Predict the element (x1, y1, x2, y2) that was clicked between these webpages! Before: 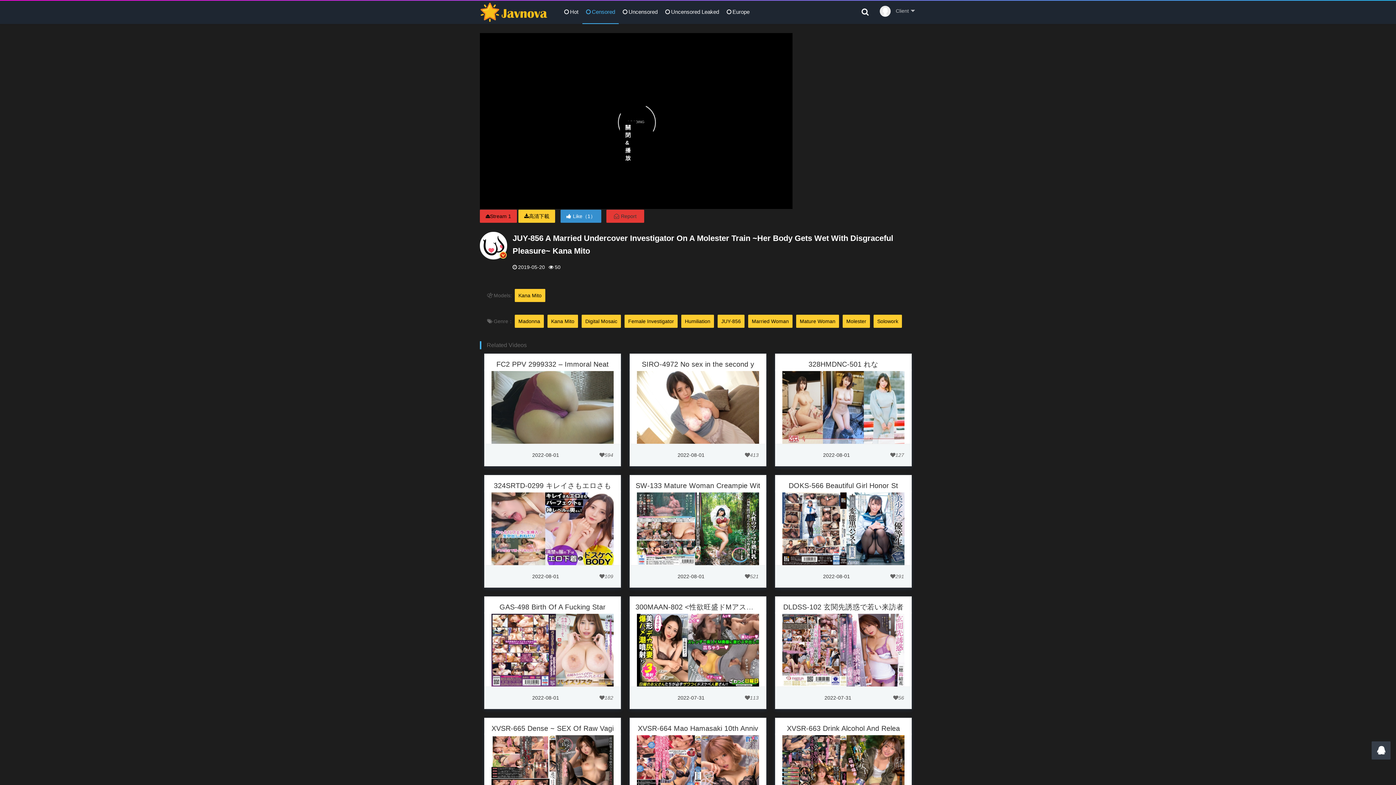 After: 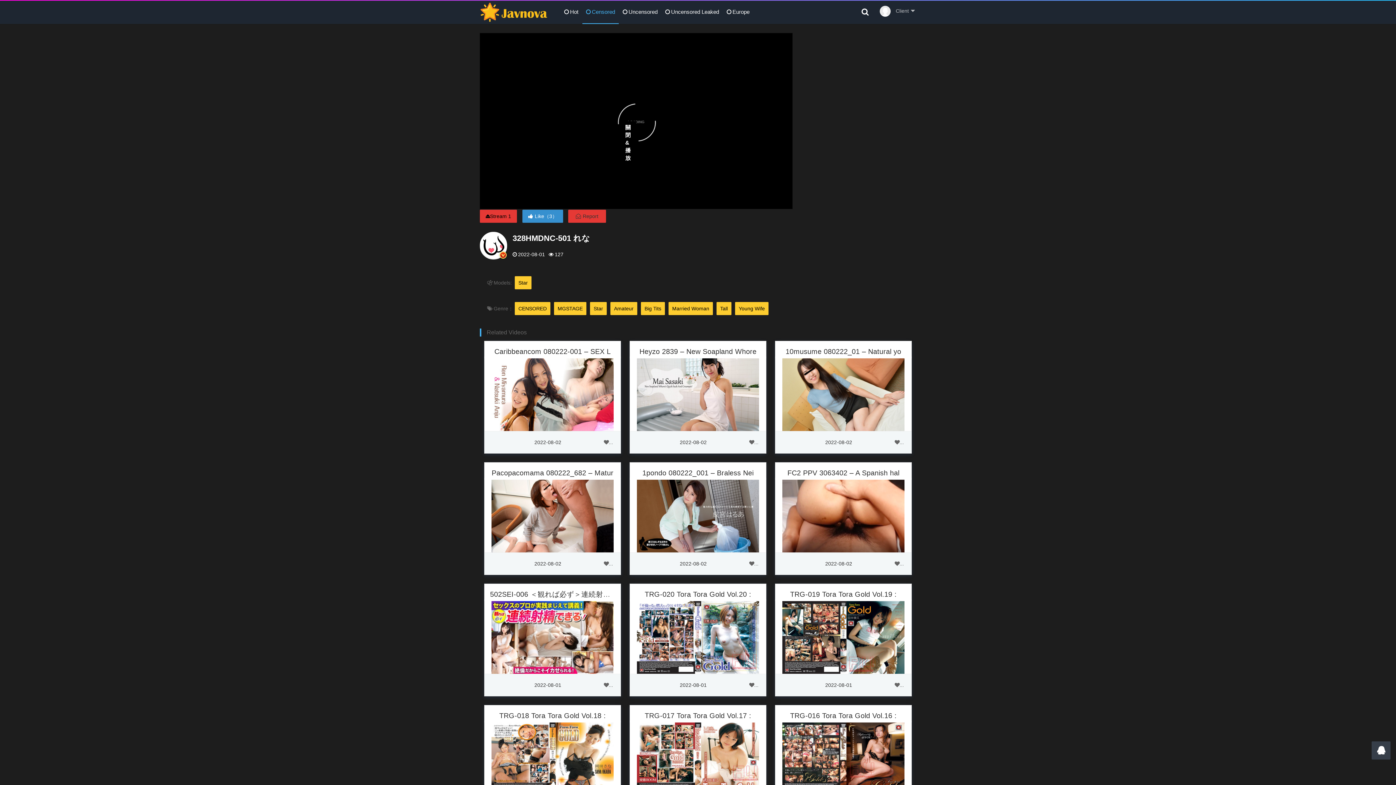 Action: bbox: (782, 404, 904, 409)